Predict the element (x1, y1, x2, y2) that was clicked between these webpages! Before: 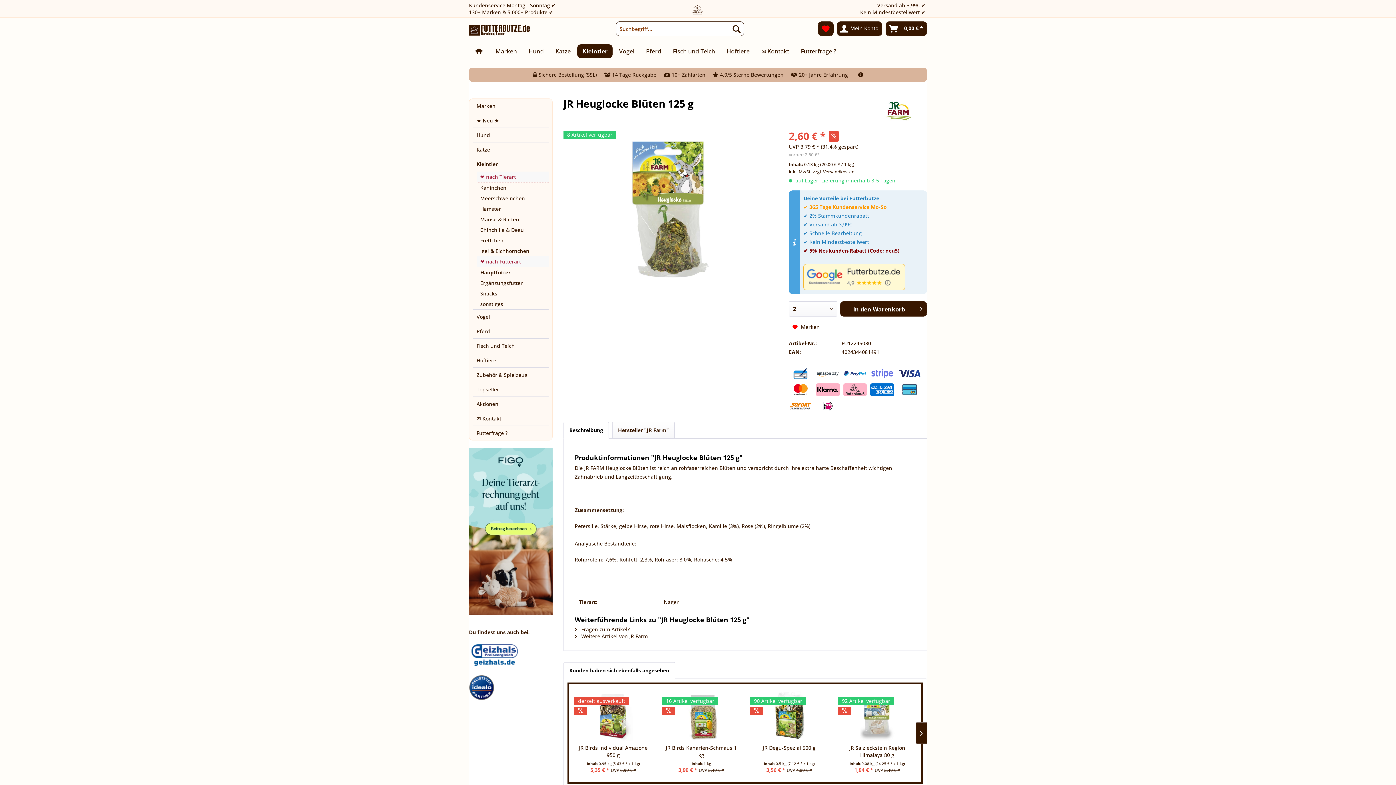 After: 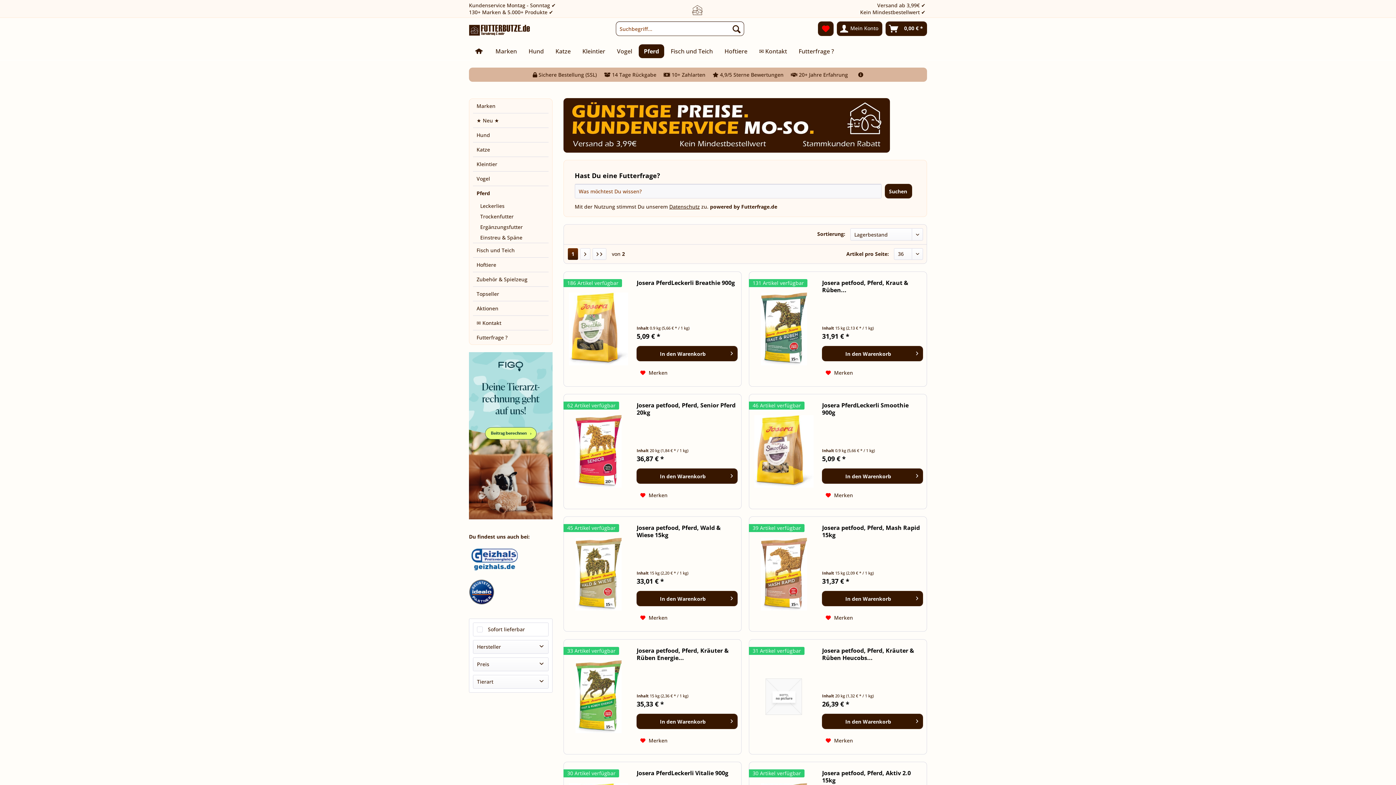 Action: label: Pferd bbox: (473, 324, 548, 338)